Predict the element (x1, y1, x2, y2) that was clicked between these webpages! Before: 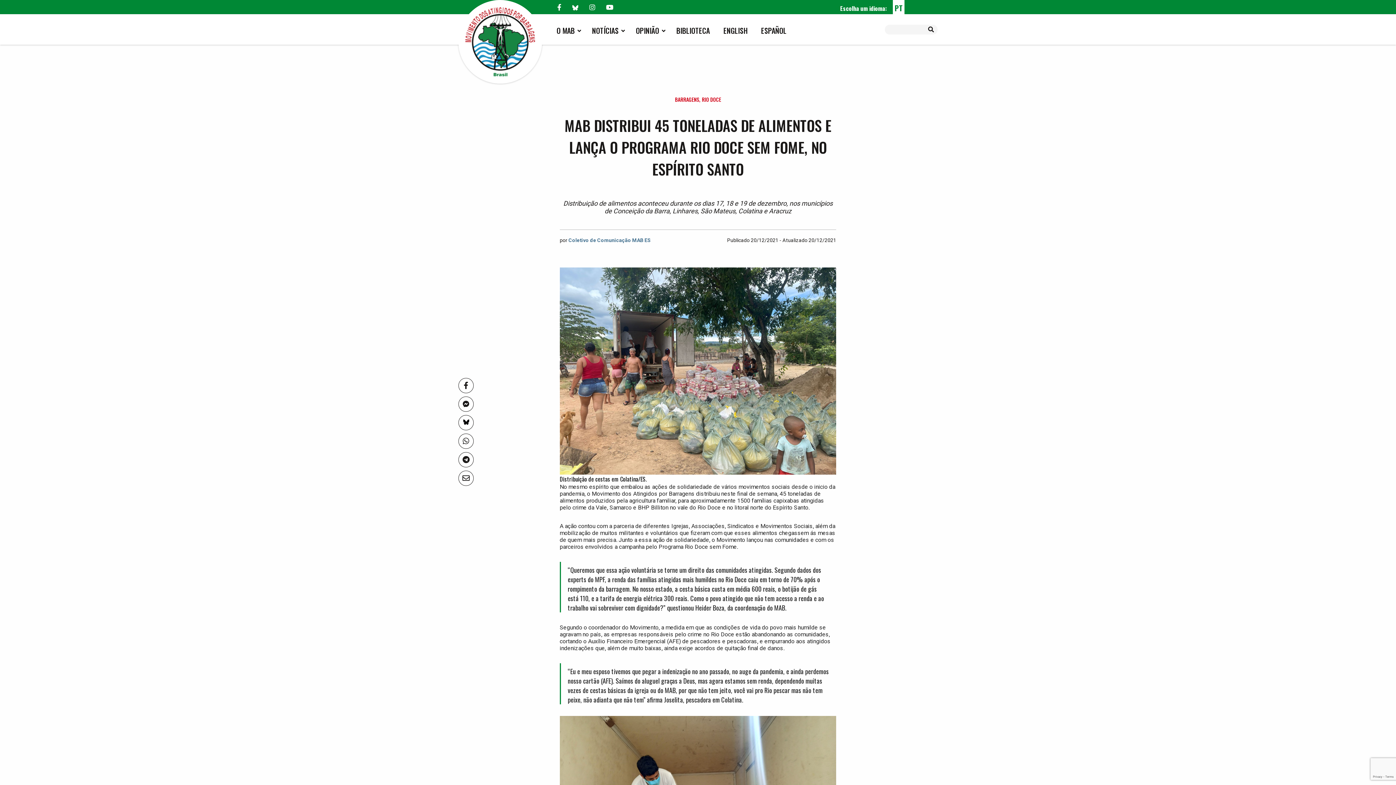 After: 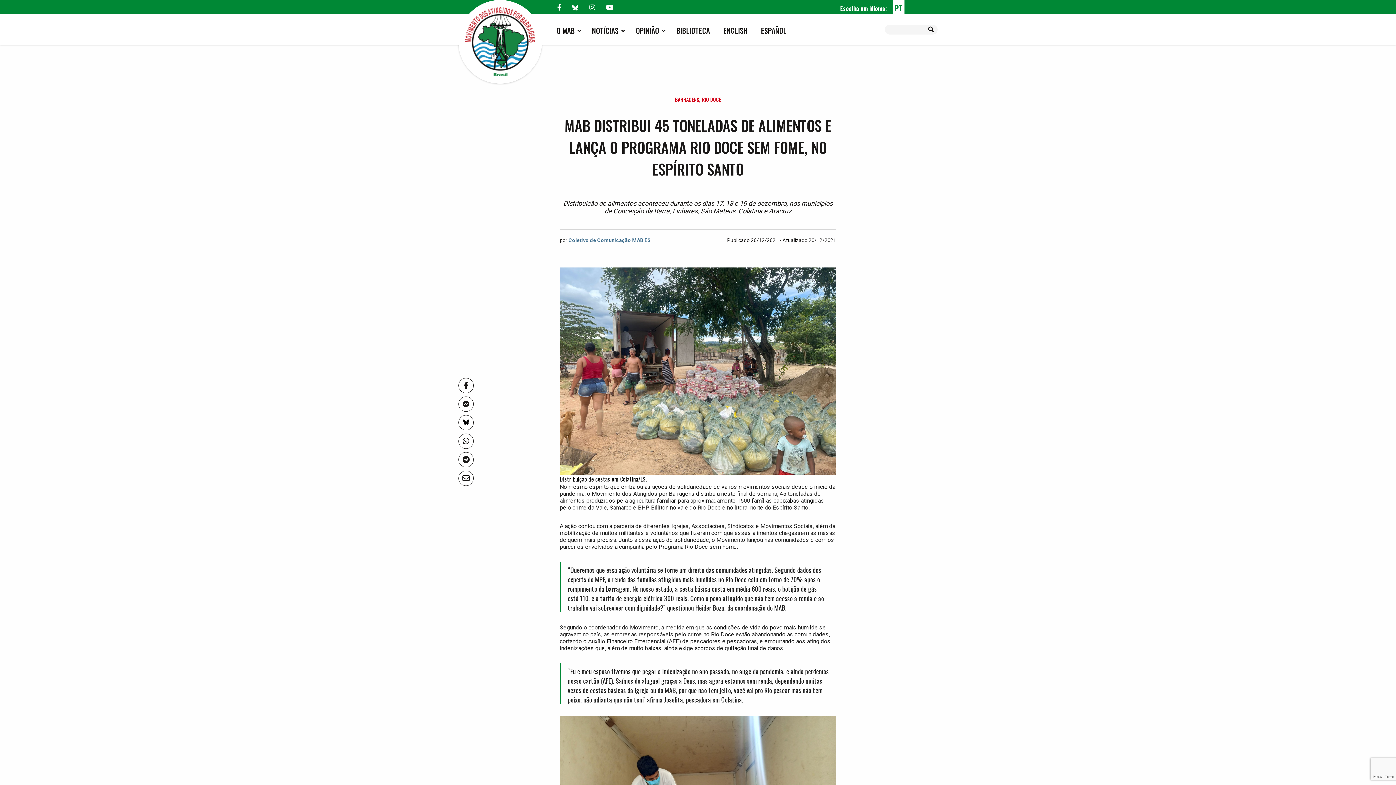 Action: bbox: (589, 2, 595, 11)